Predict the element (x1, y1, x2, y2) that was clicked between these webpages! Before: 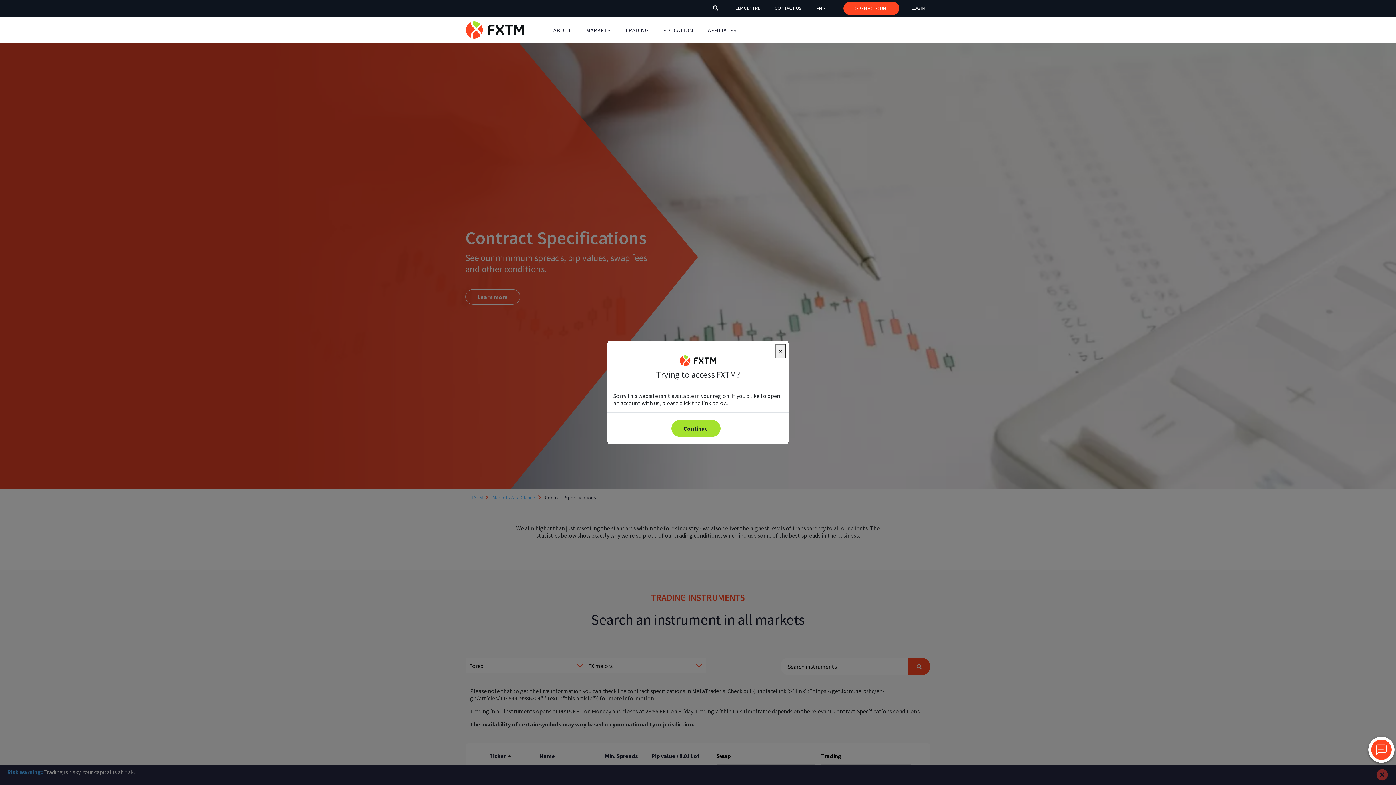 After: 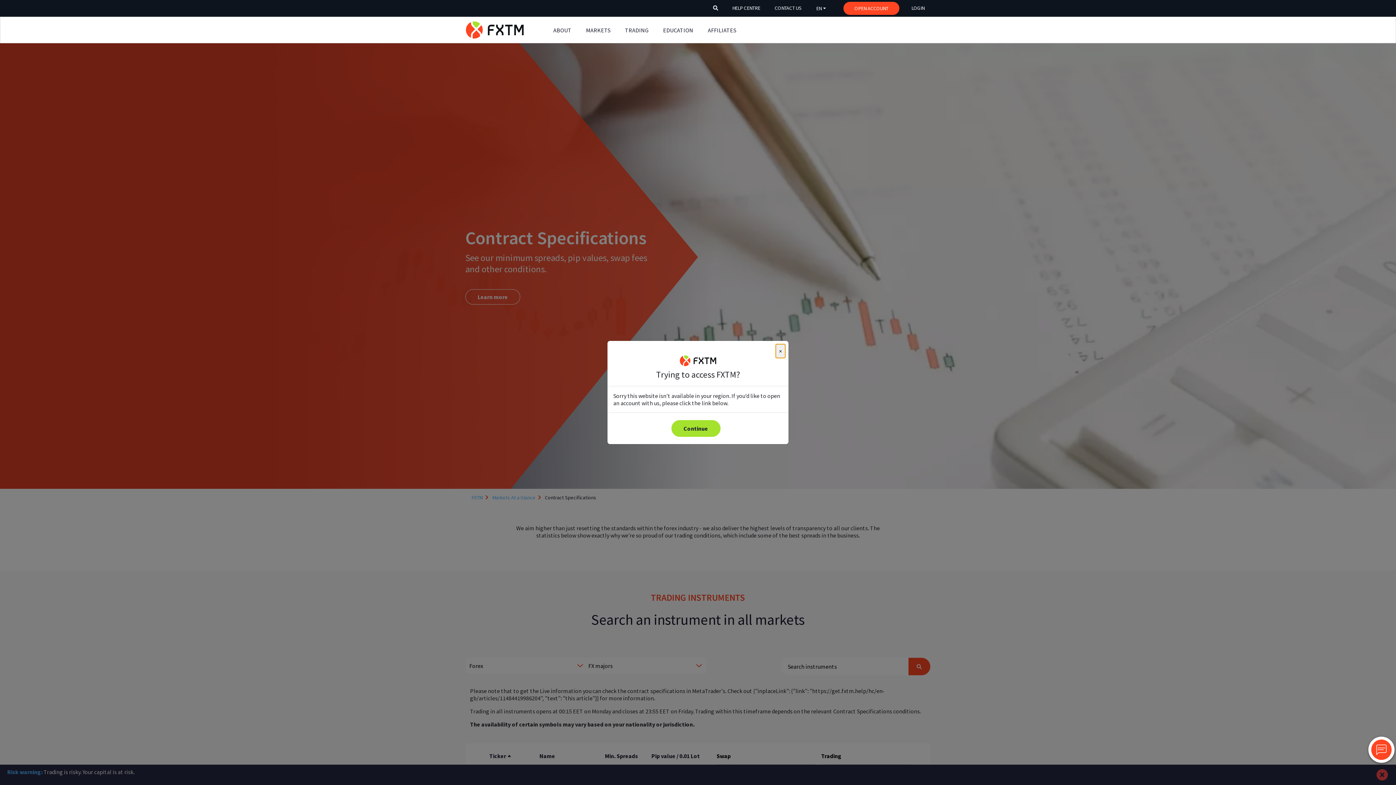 Action: label: header_link bbox: (726, 1, 766, 14)